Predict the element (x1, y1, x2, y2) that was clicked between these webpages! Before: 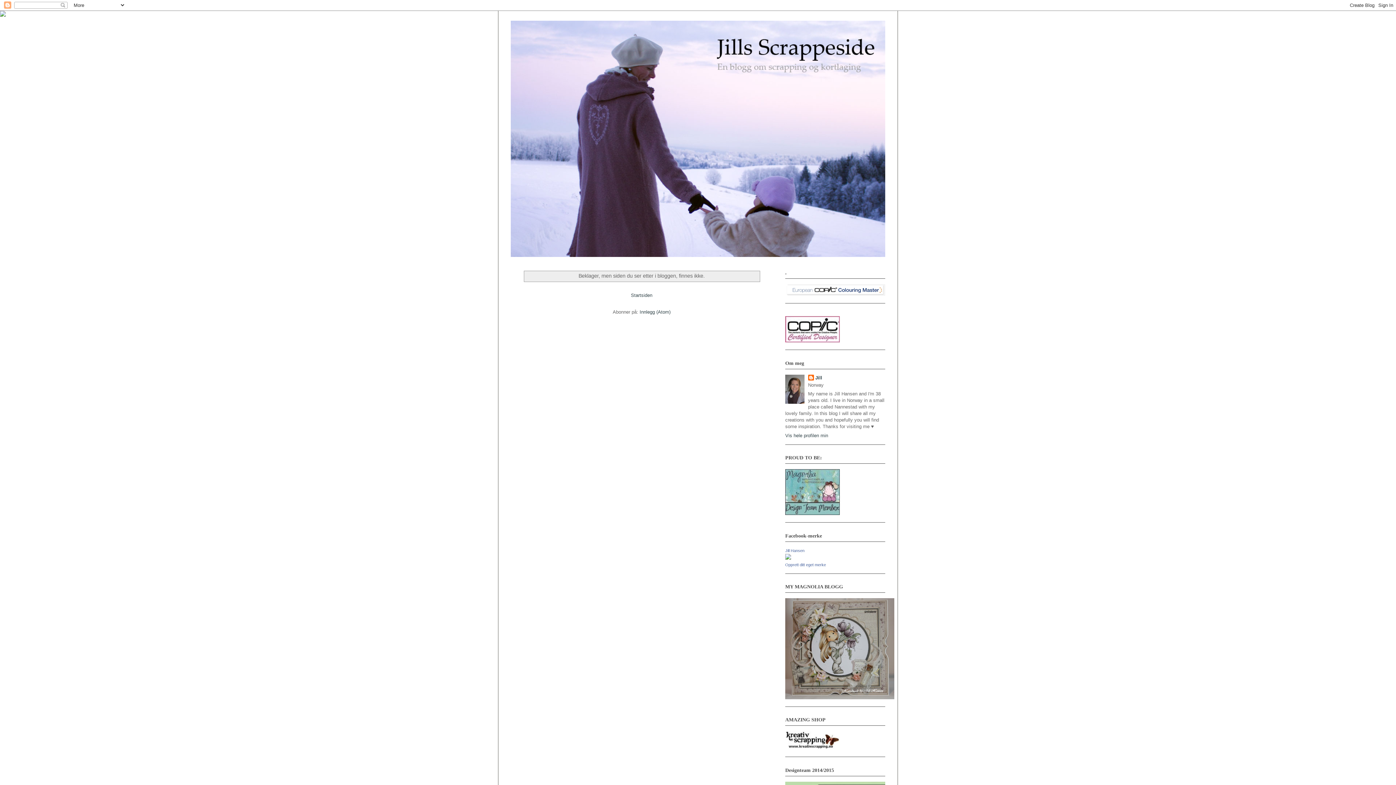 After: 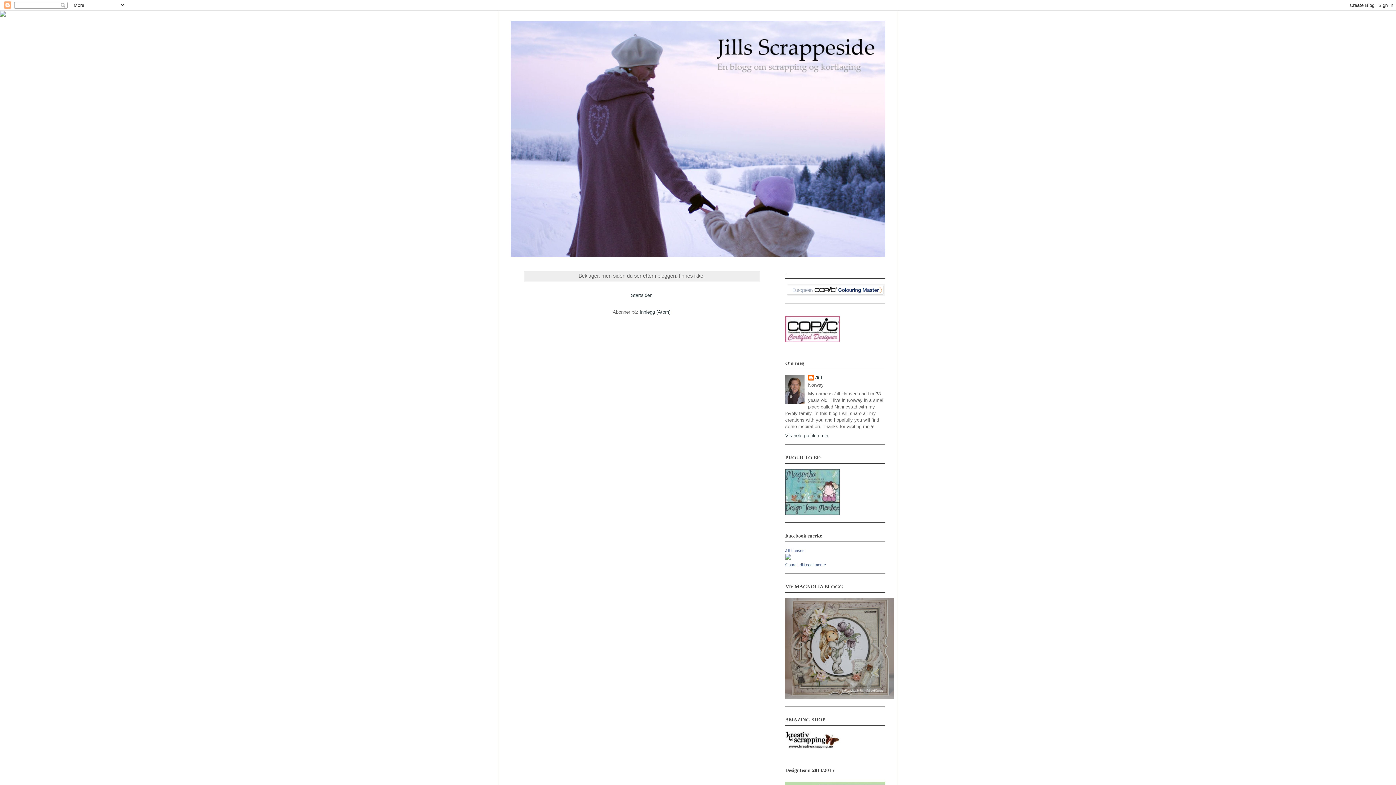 Action: bbox: (0, 12, 5, 17)